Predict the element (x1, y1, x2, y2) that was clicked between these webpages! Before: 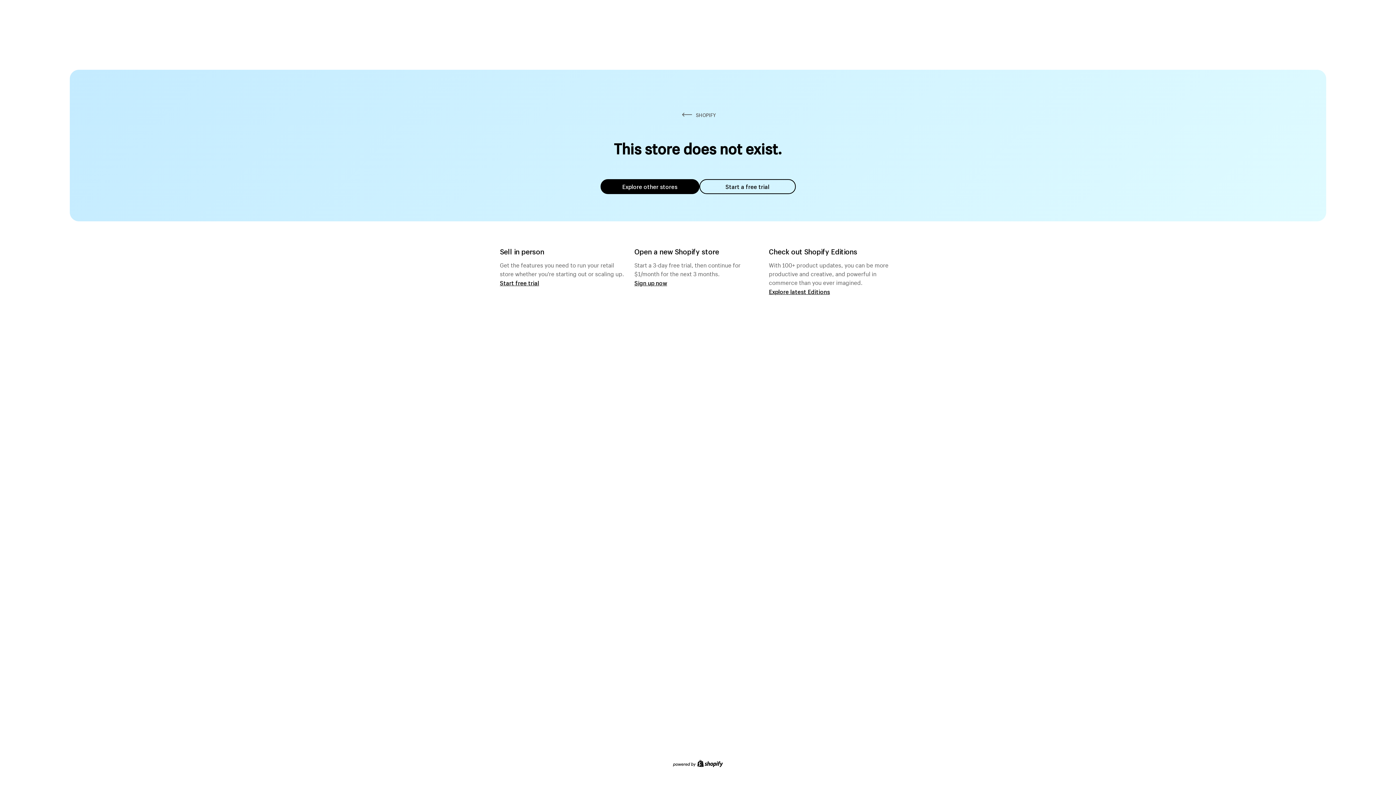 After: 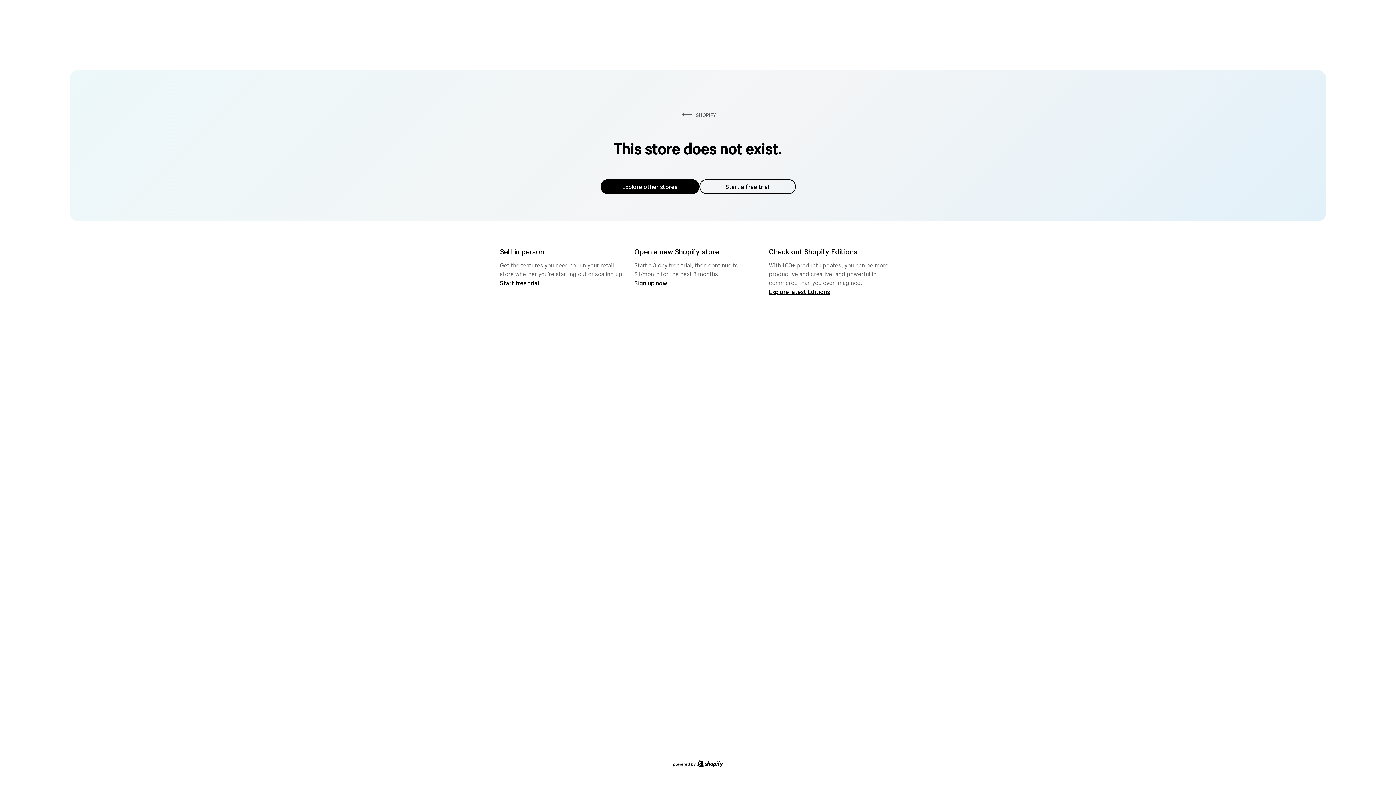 Action: label: Start a free trial bbox: (699, 179, 795, 194)